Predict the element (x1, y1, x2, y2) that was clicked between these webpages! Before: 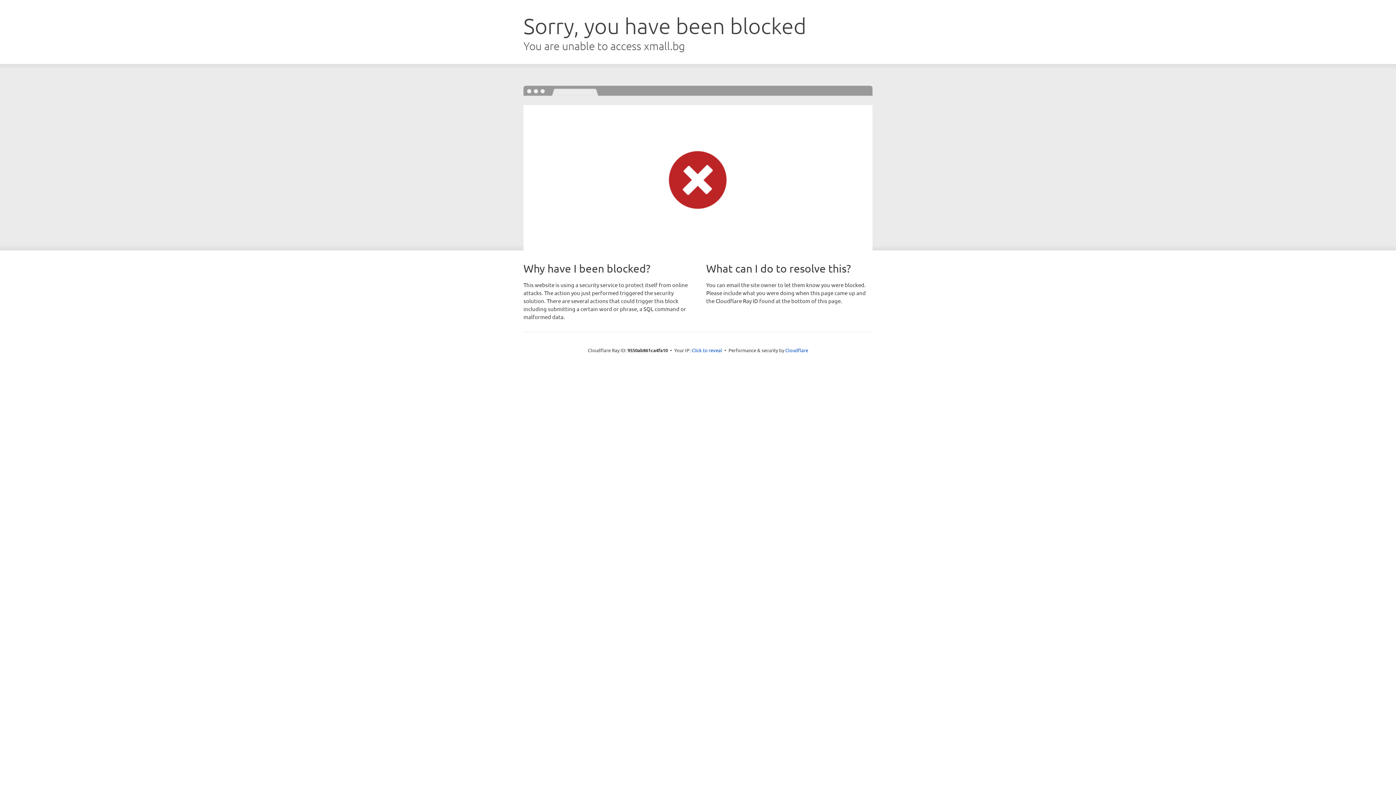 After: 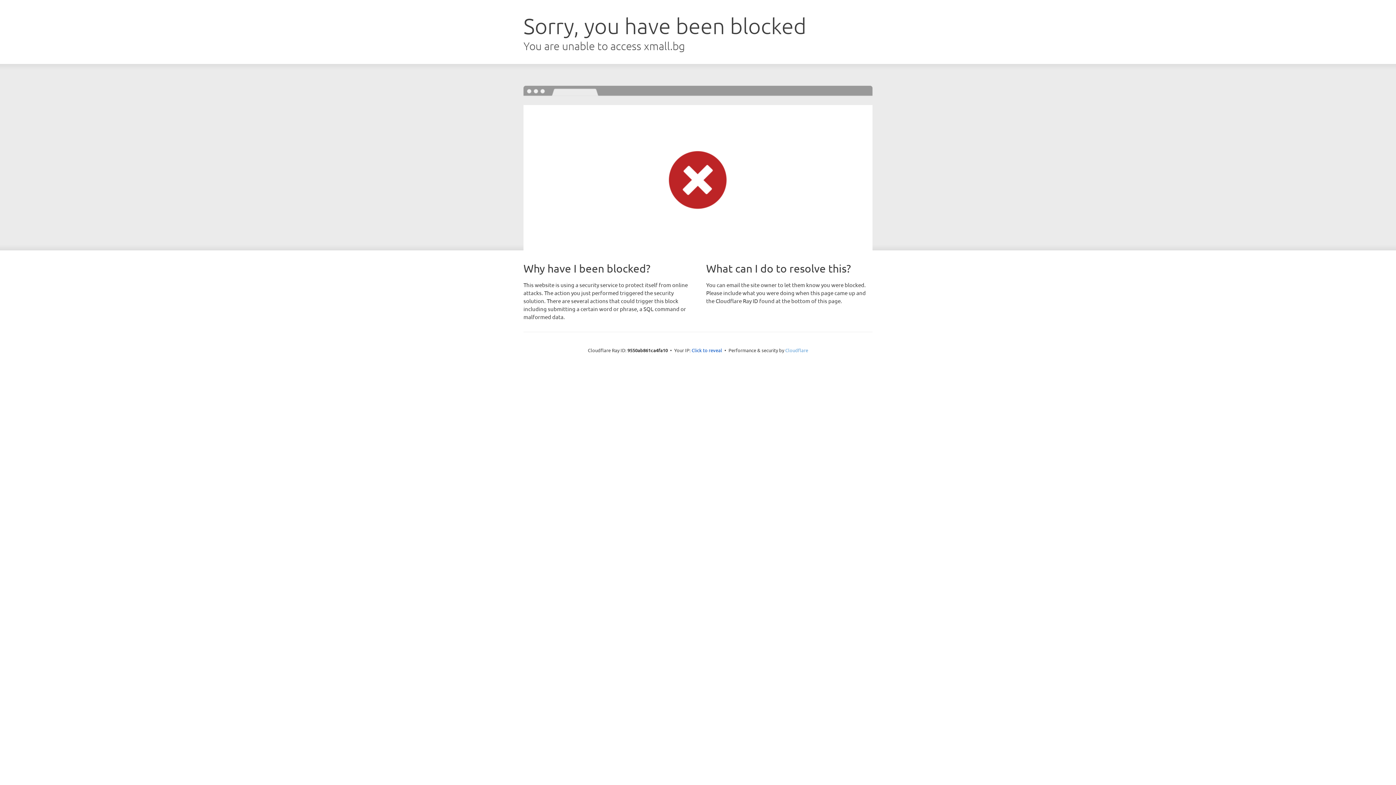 Action: bbox: (785, 347, 808, 353) label: Cloudflare